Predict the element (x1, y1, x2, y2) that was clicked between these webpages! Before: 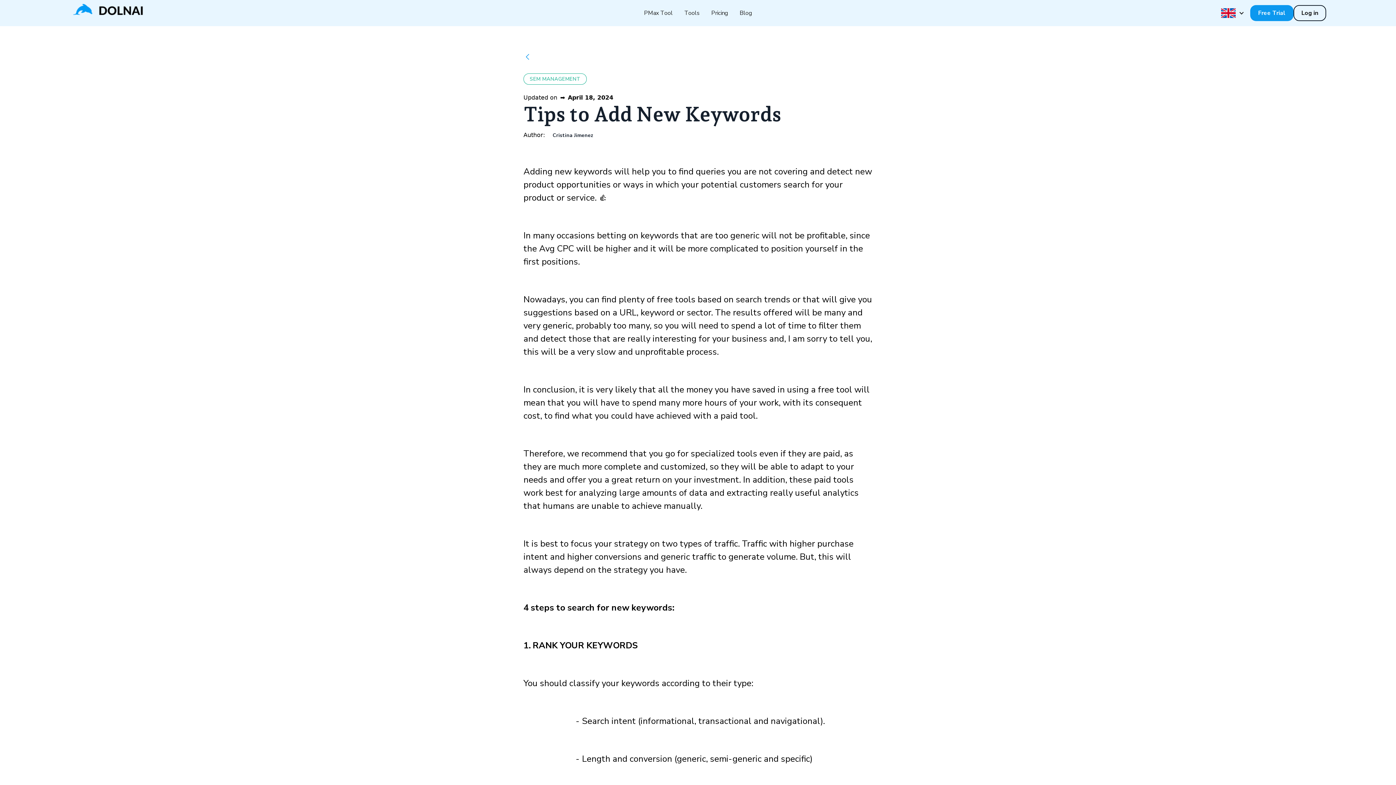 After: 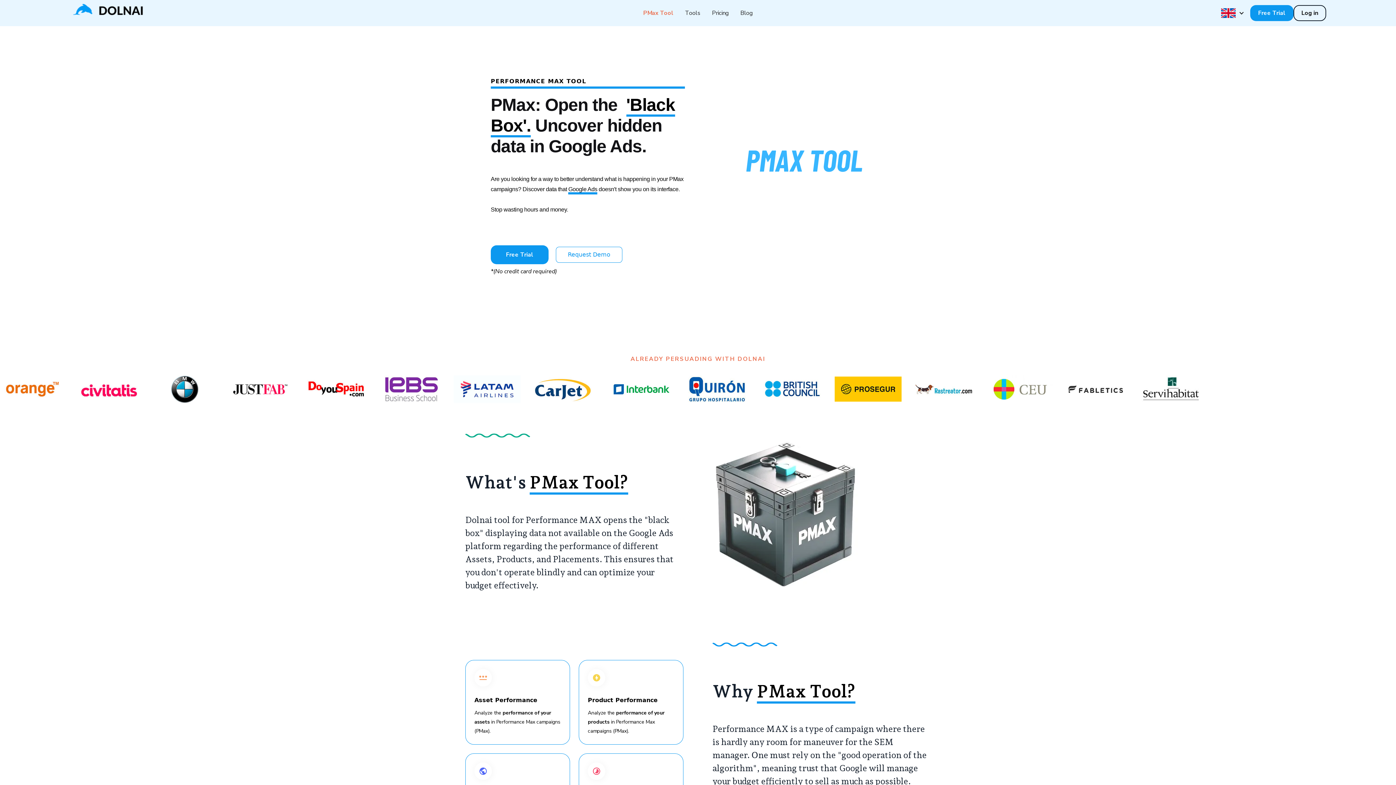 Action: label: PMax Tool bbox: (638, 6, 678, 20)